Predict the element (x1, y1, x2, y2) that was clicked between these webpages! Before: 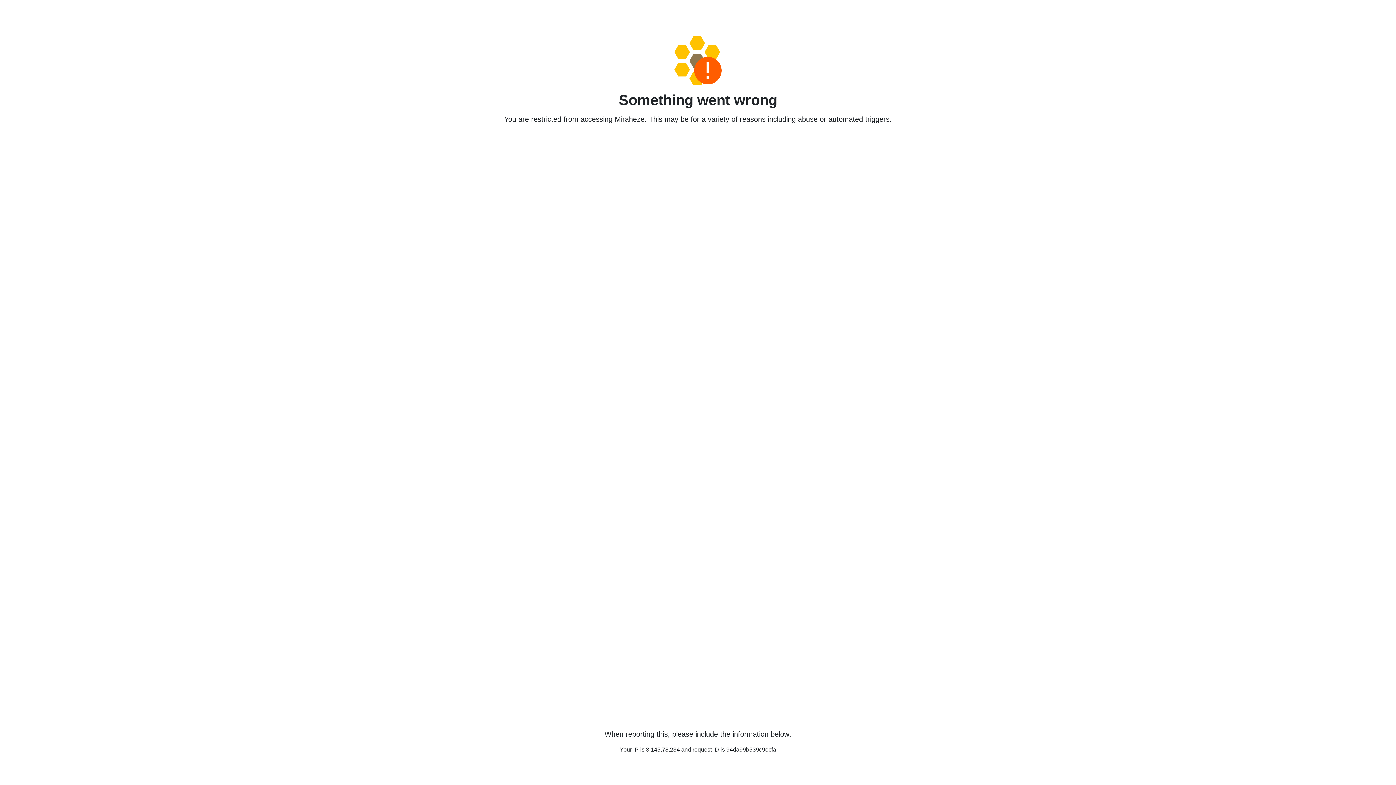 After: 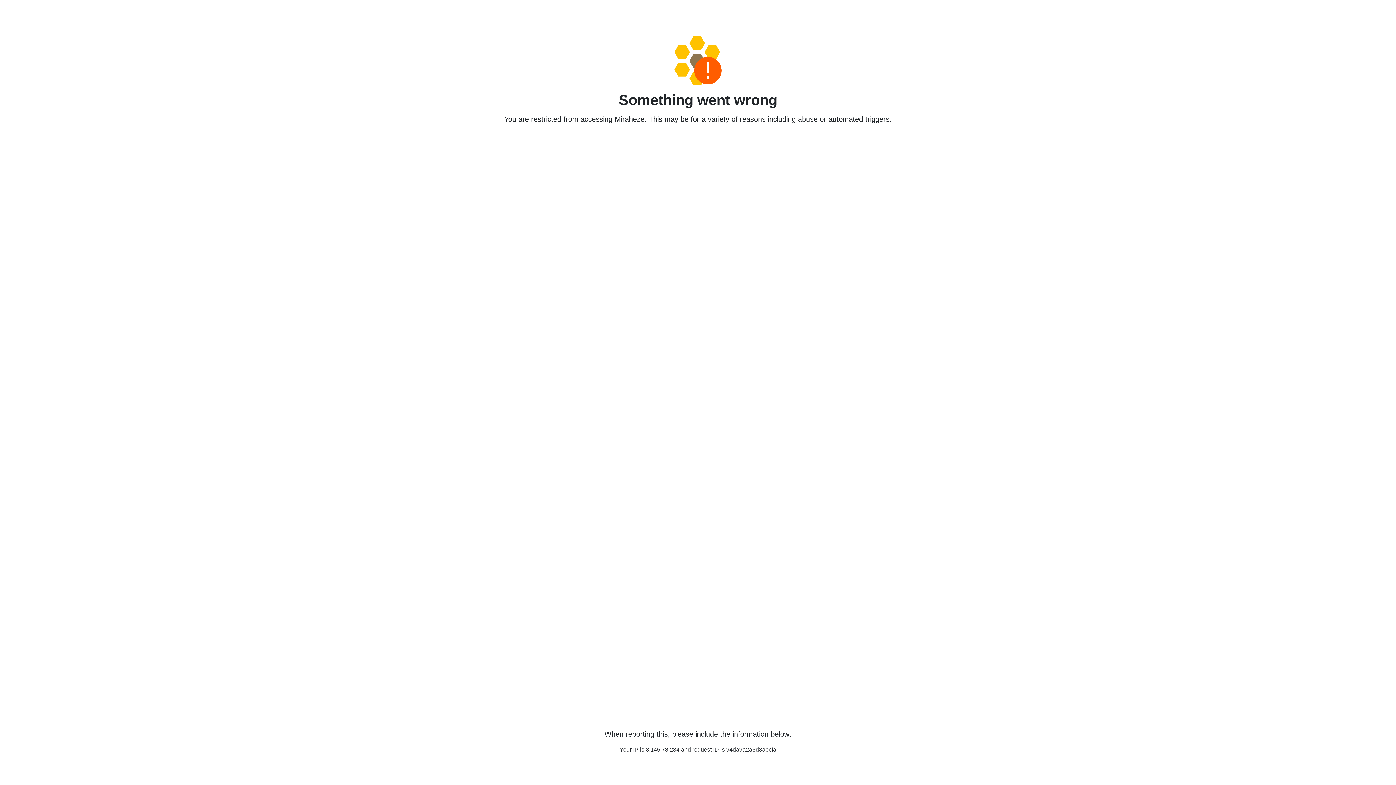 Action: bbox: (458, 36, 938, 85)